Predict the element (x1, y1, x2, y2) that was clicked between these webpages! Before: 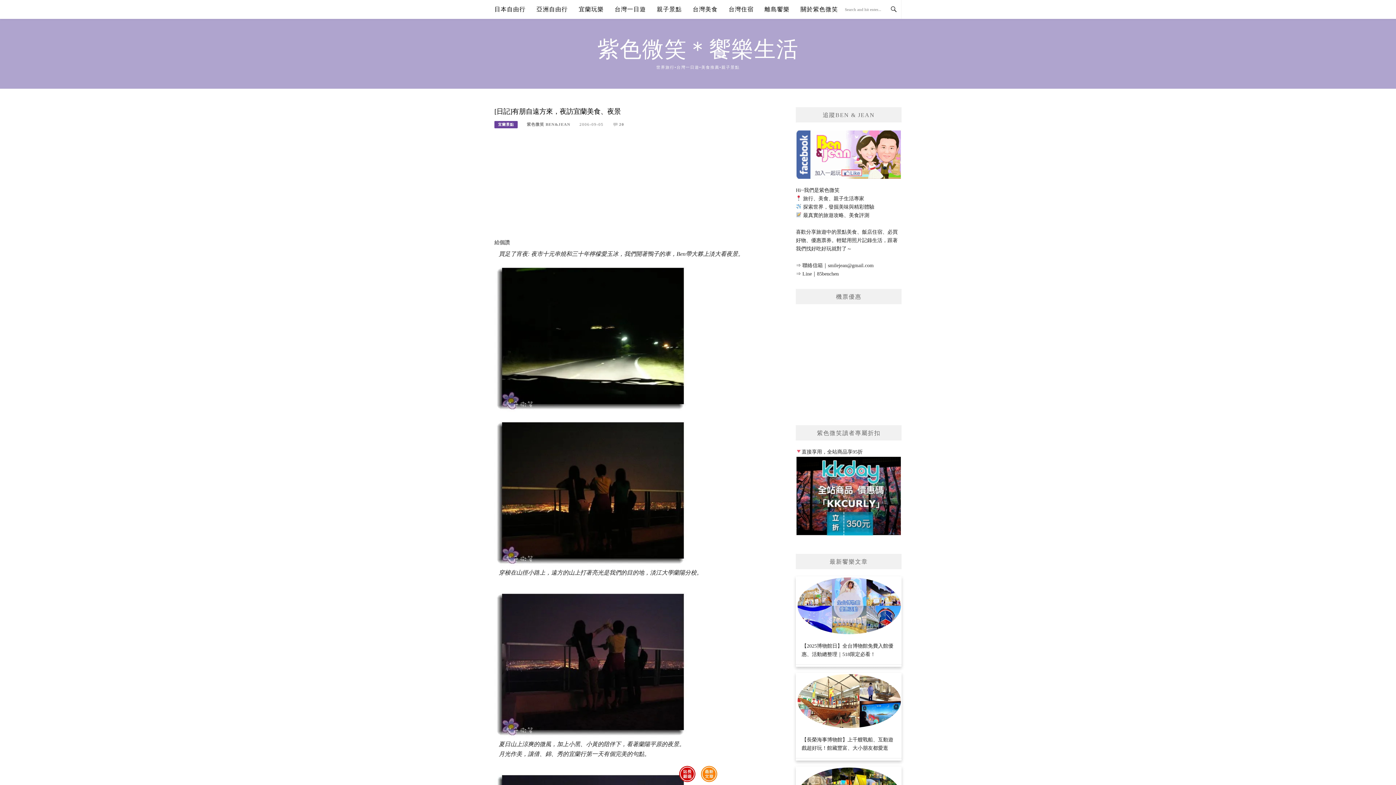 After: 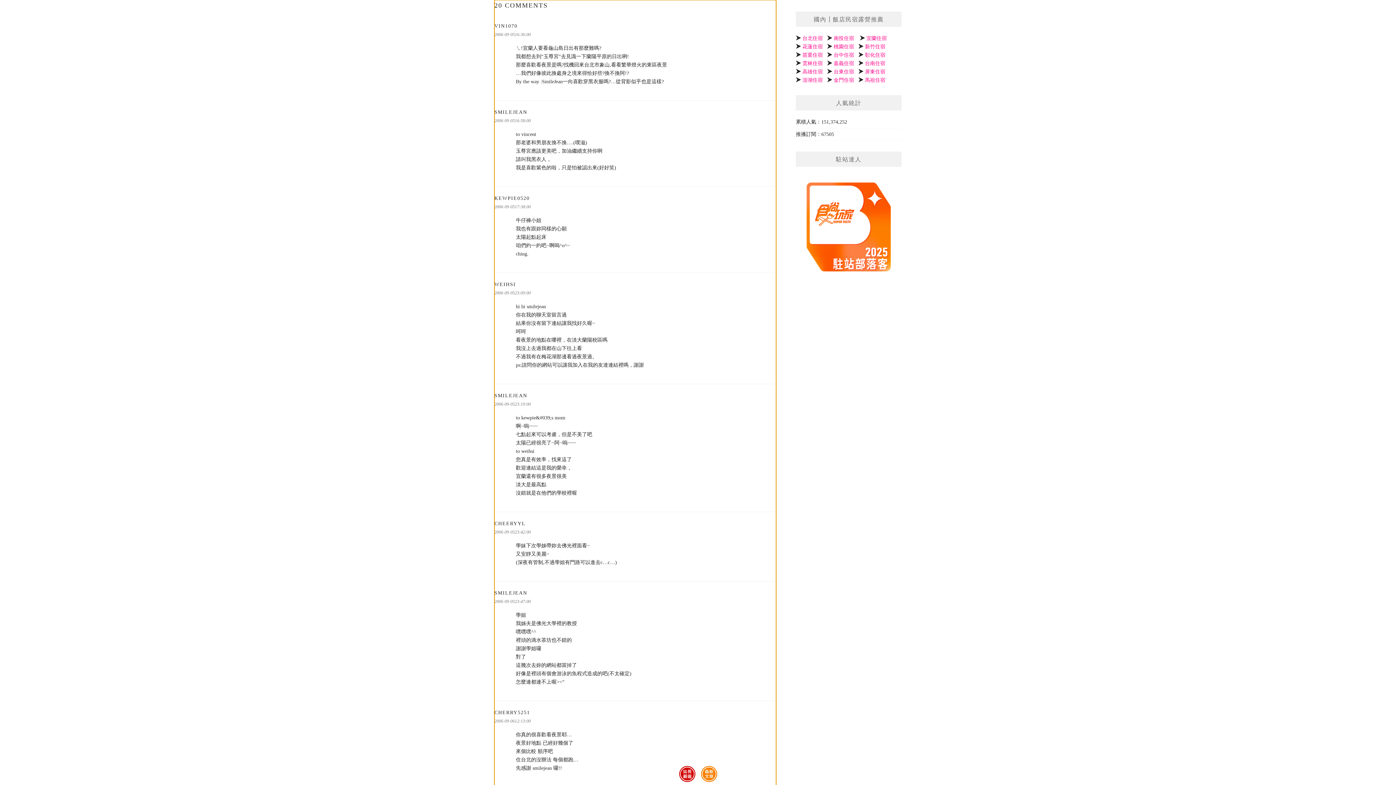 Action: bbox: (619, 122, 624, 126) label: 20